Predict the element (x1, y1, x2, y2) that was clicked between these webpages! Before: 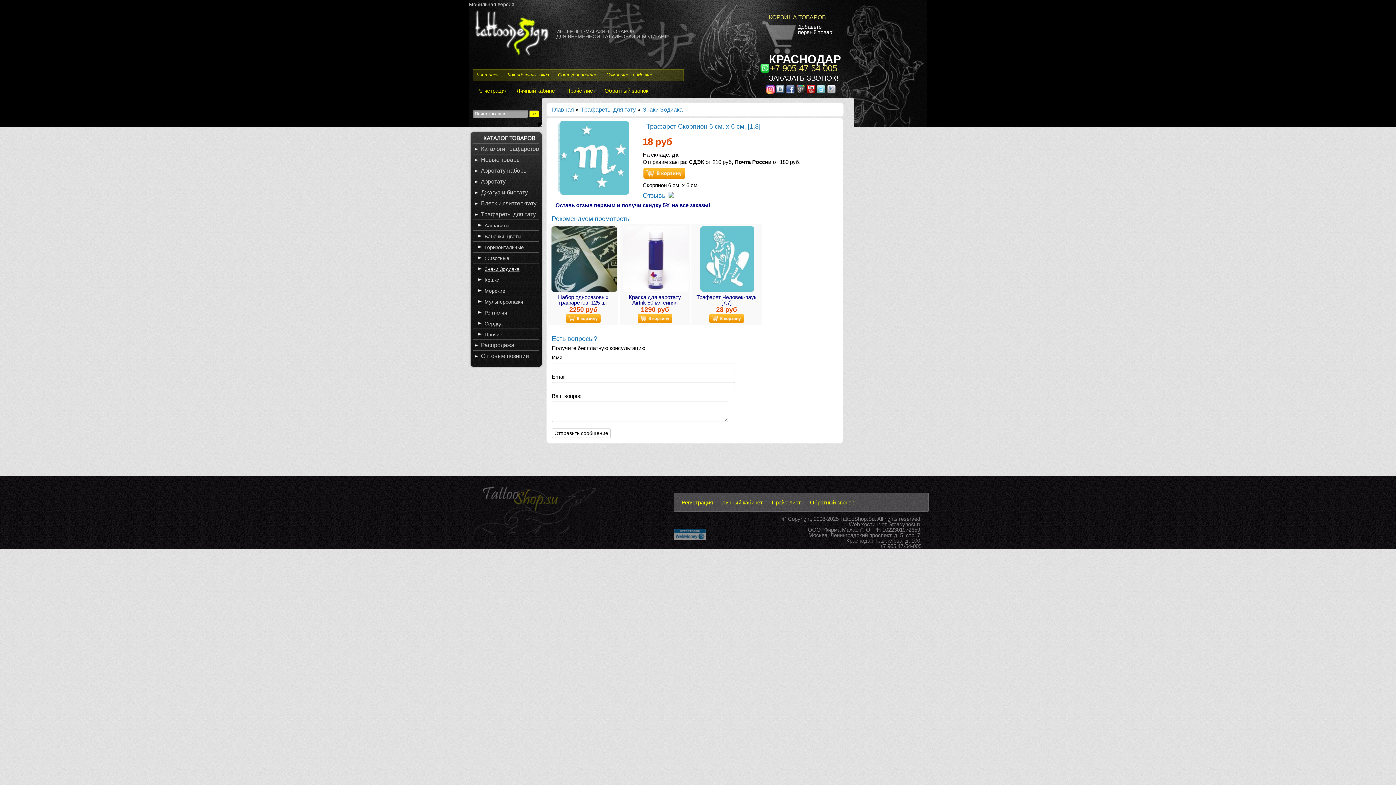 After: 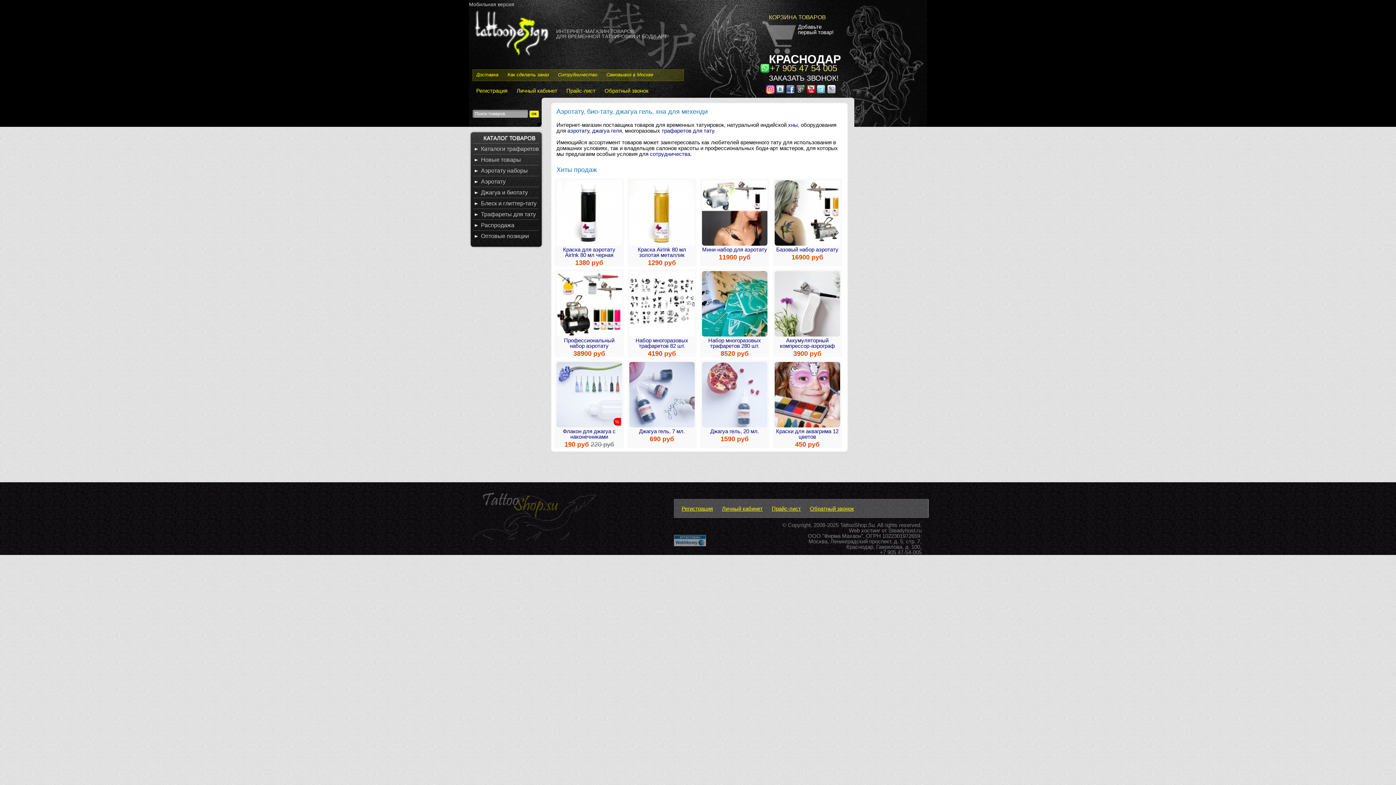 Action: label: Главная bbox: (550, 106, 574, 112)